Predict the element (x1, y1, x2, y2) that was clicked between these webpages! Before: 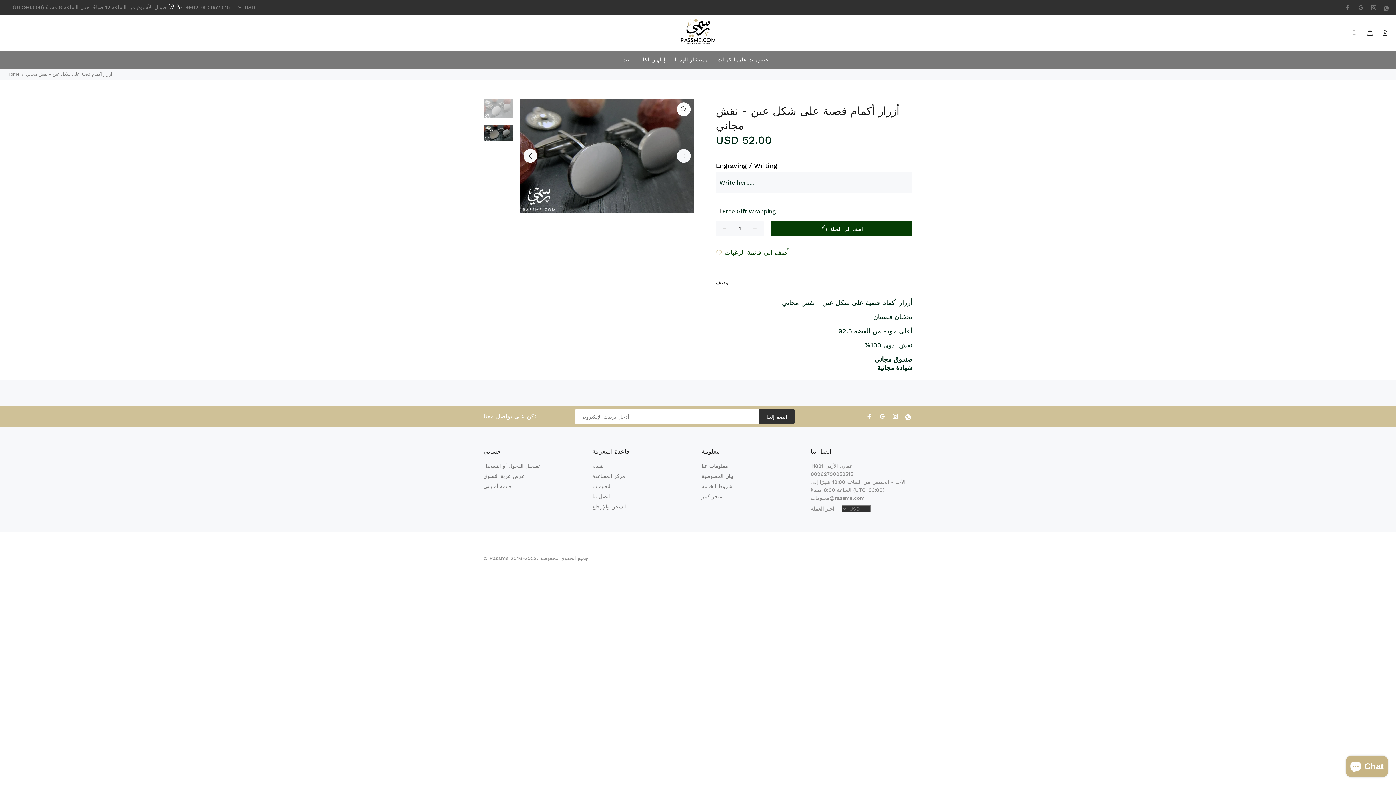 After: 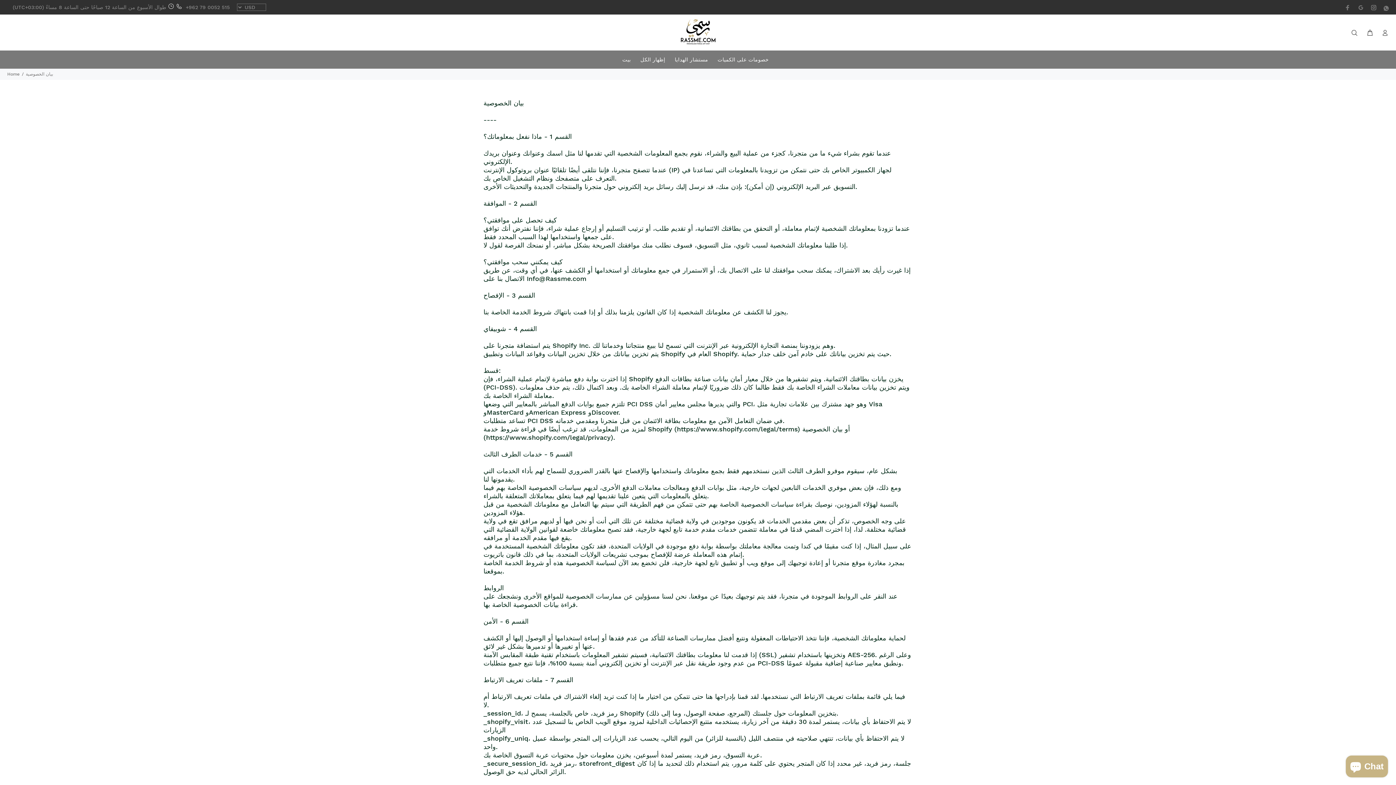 Action: bbox: (701, 471, 733, 481) label: بيان الخصوصية